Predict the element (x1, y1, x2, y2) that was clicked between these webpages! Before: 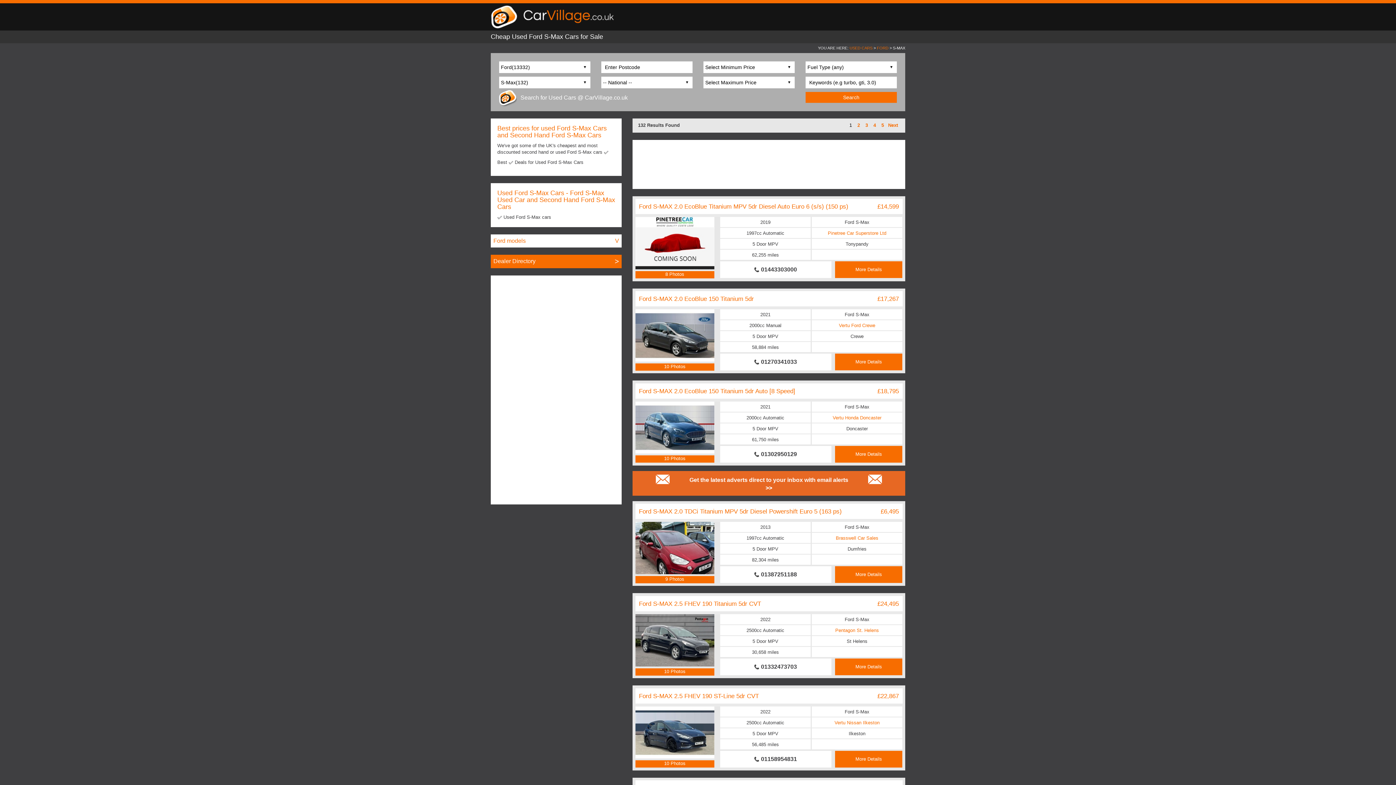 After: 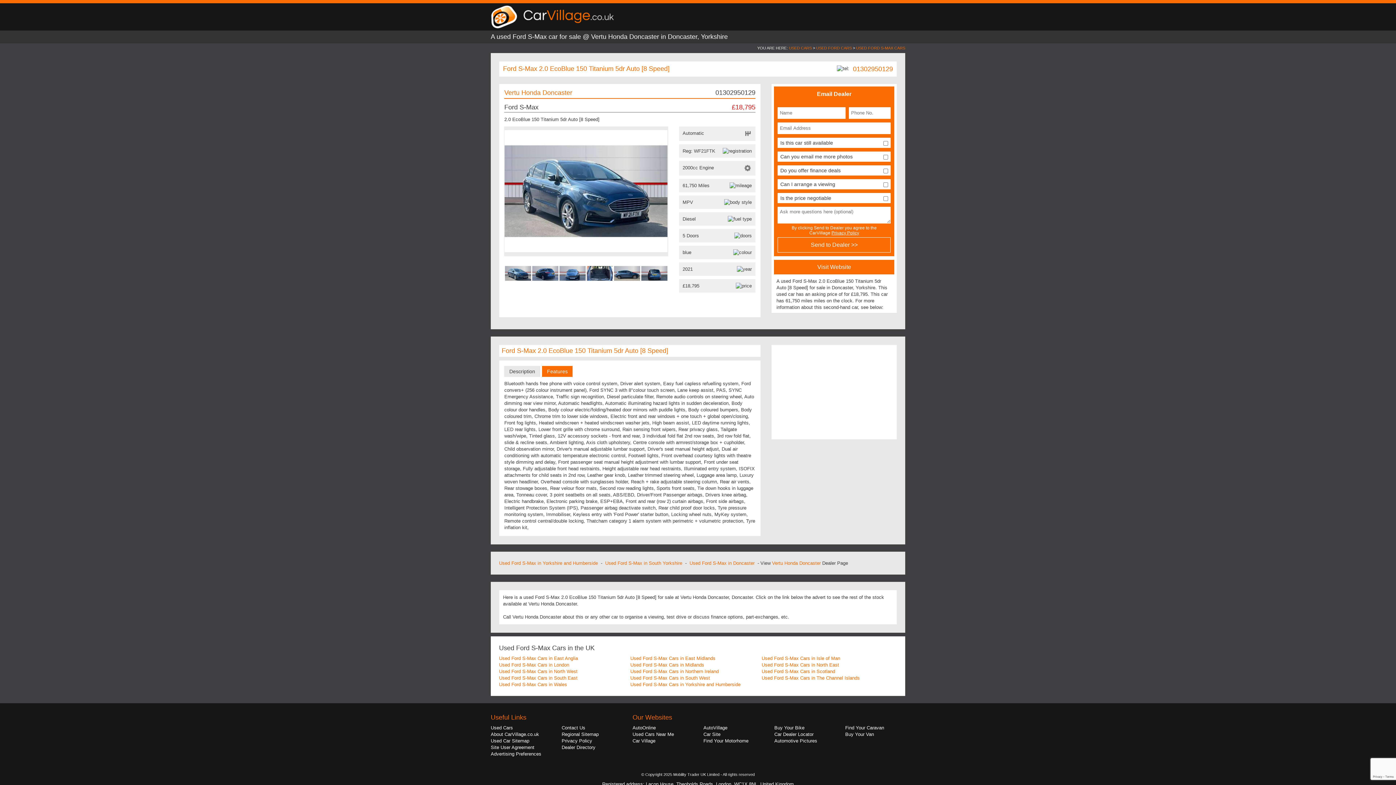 Action: bbox: (635, 424, 714, 430)